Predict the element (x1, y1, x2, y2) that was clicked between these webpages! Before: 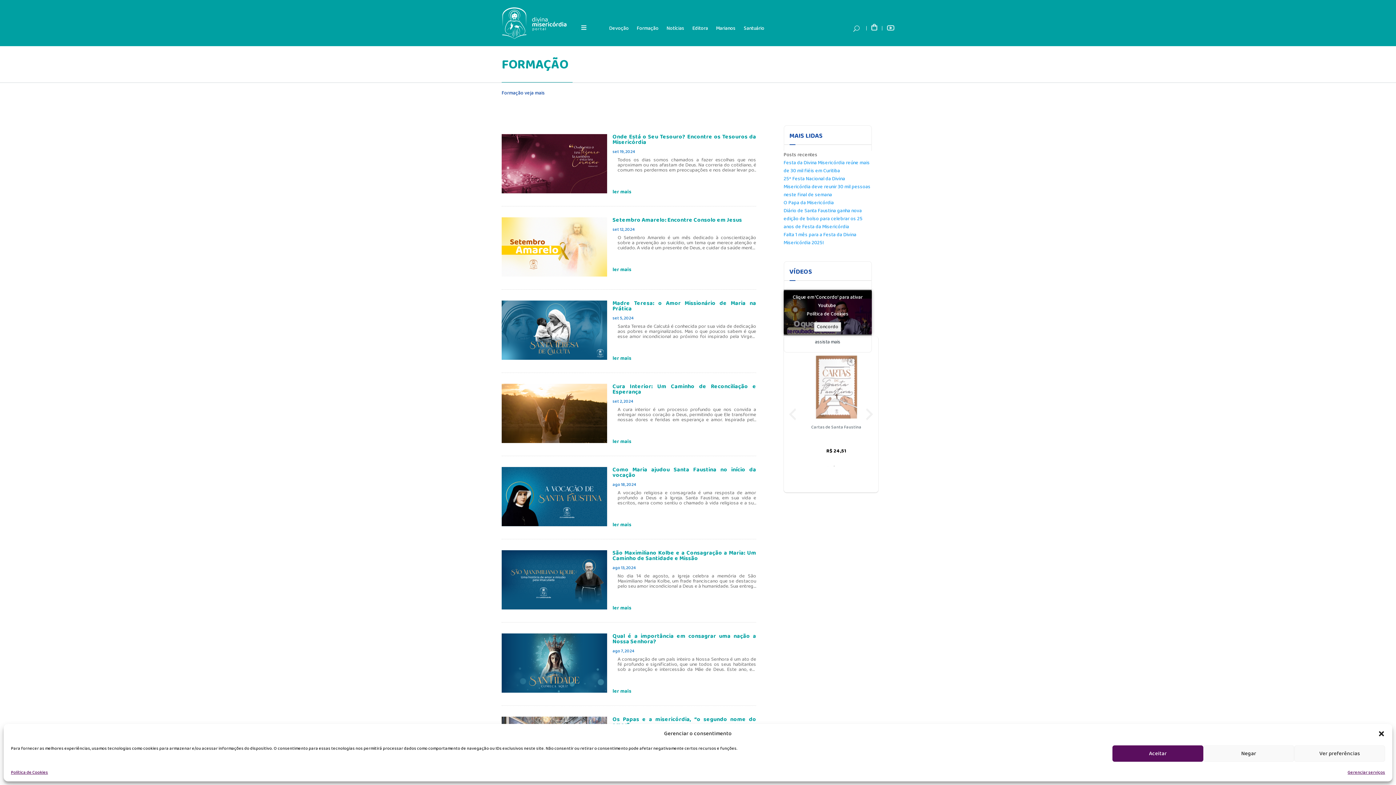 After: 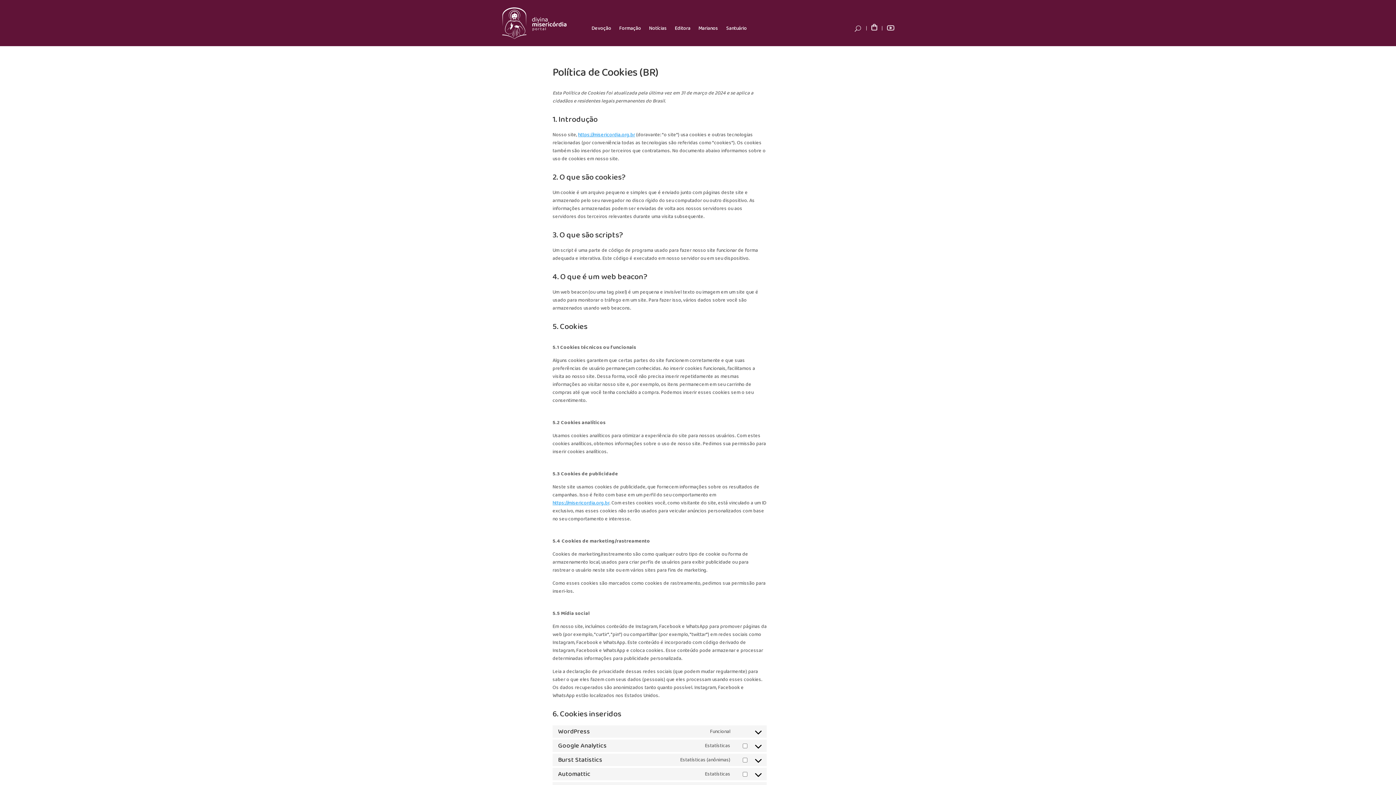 Action: bbox: (10, 769, 48, 776) label: Política de Cookies